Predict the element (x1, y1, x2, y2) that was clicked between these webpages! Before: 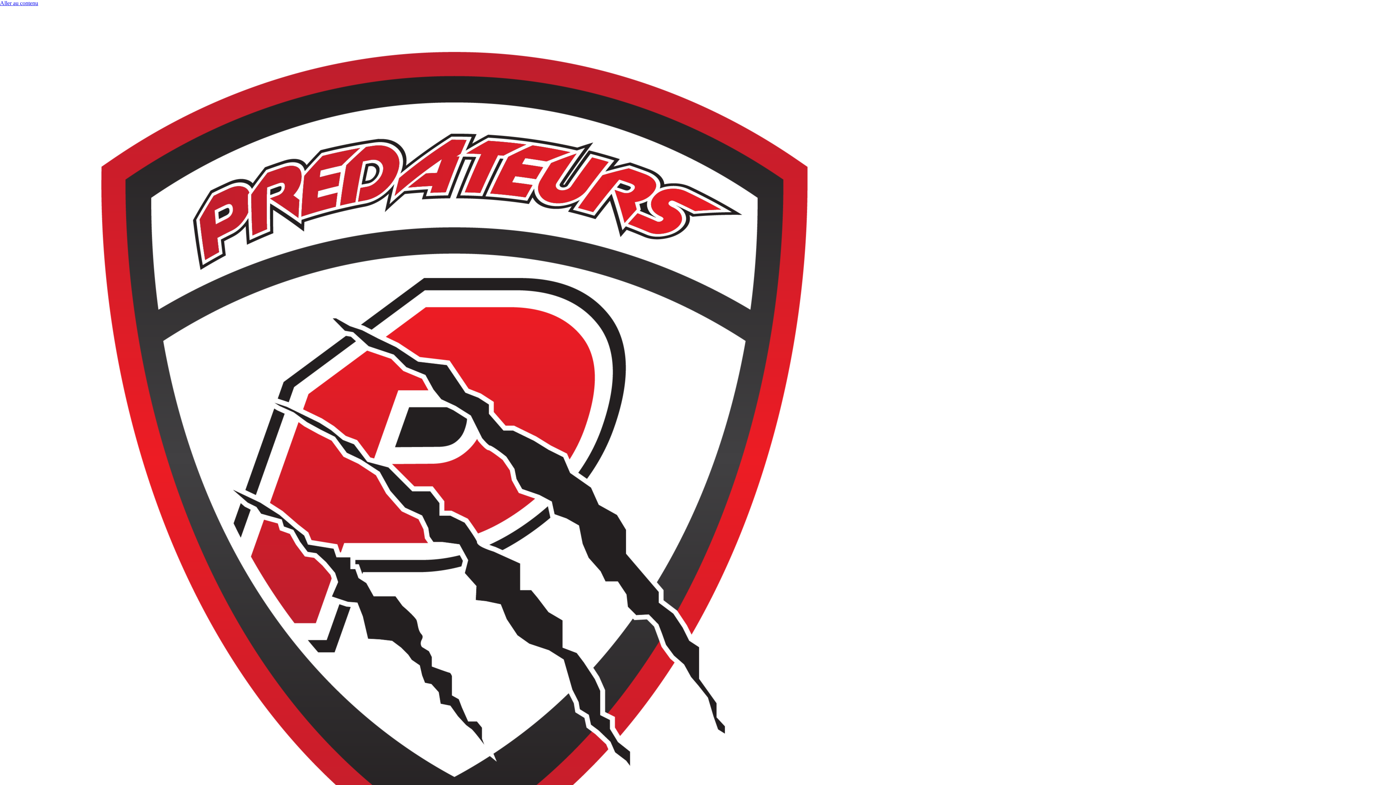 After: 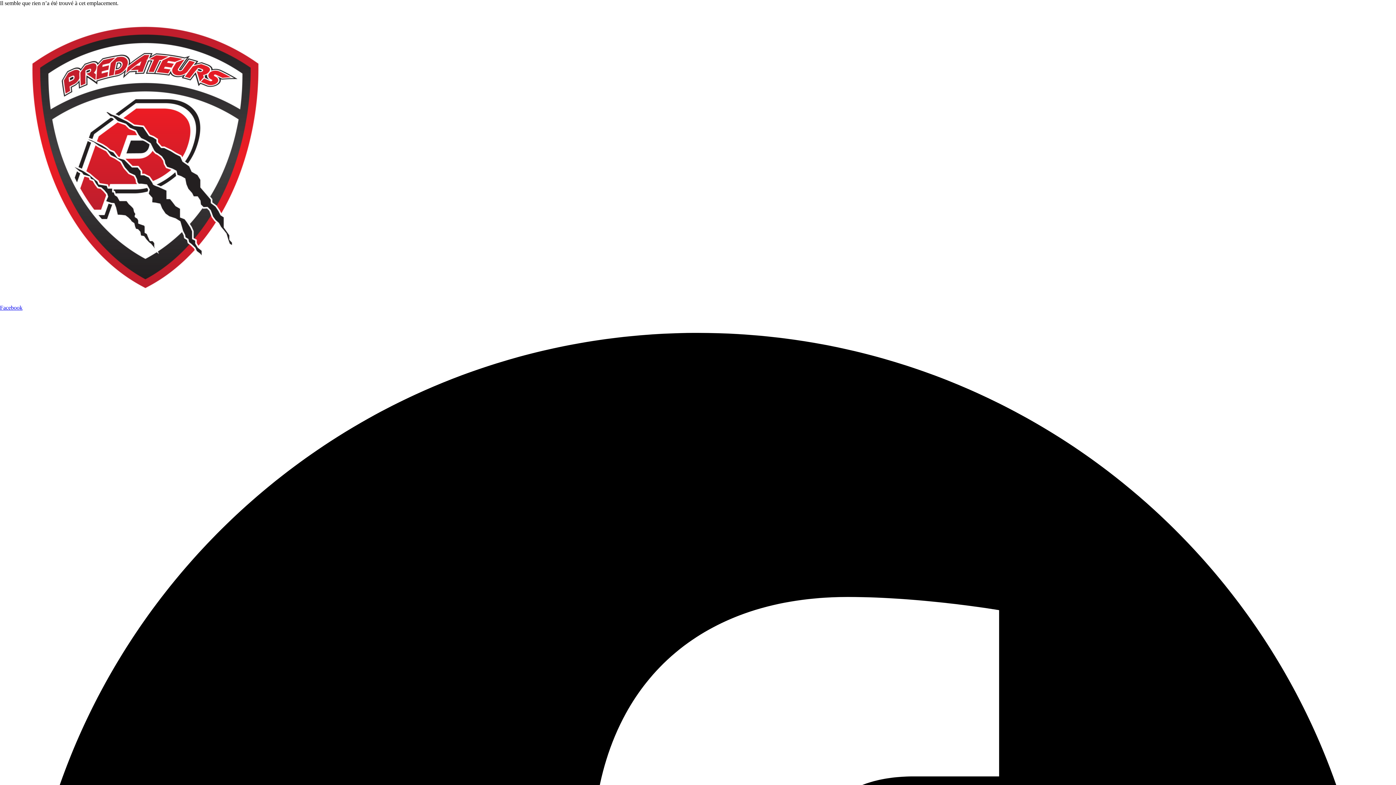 Action: label: Aller au contenu bbox: (0, 0, 38, 6)